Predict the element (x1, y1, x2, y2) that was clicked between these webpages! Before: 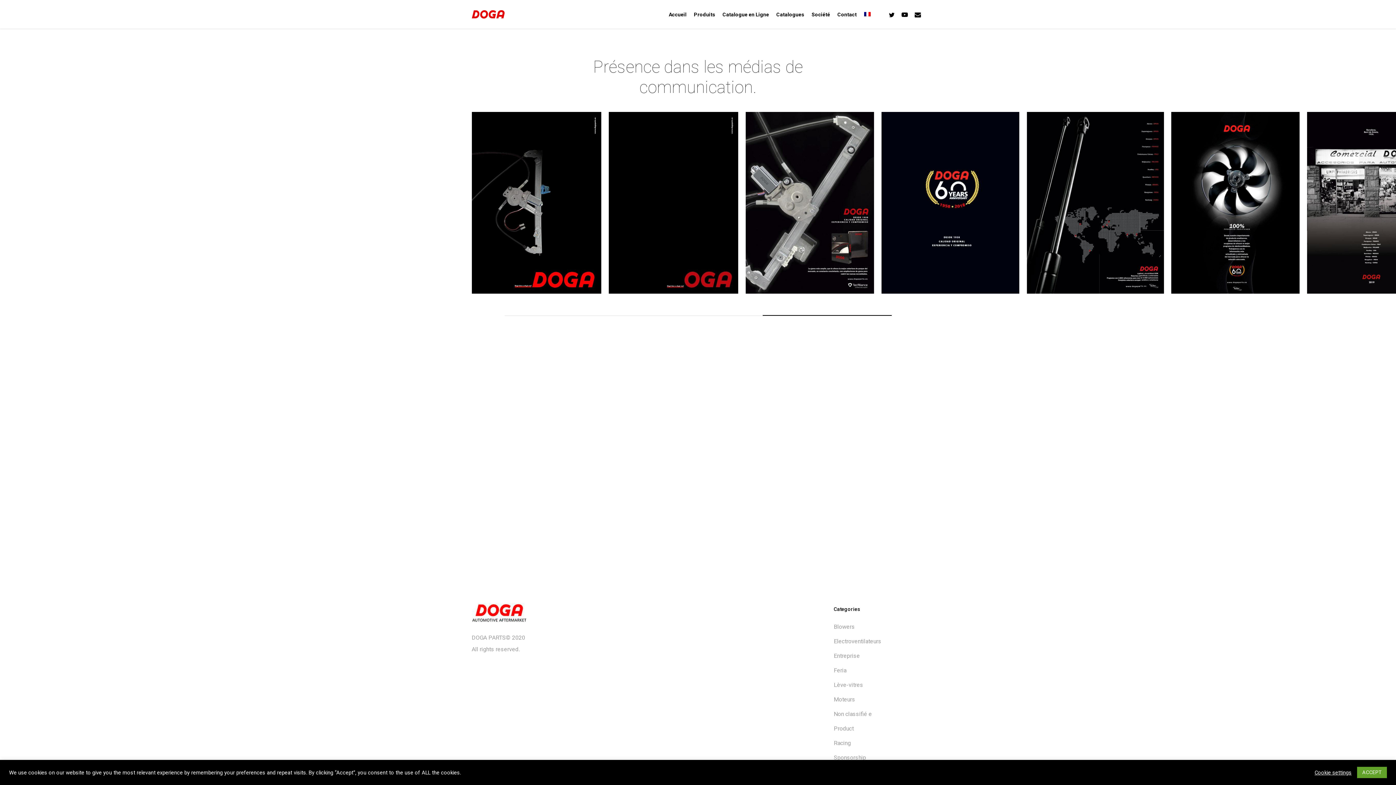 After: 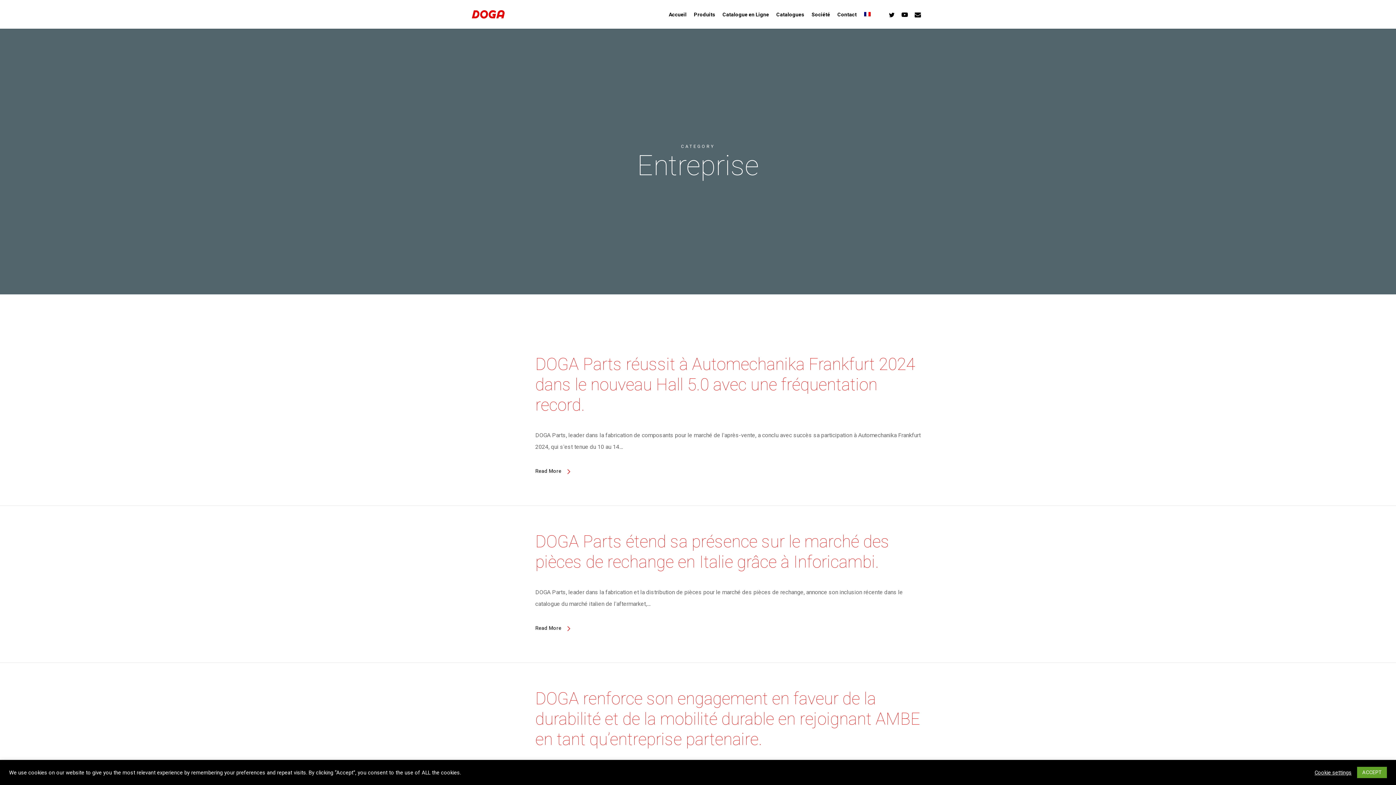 Action: bbox: (833, 650, 860, 662) label: Entreprise